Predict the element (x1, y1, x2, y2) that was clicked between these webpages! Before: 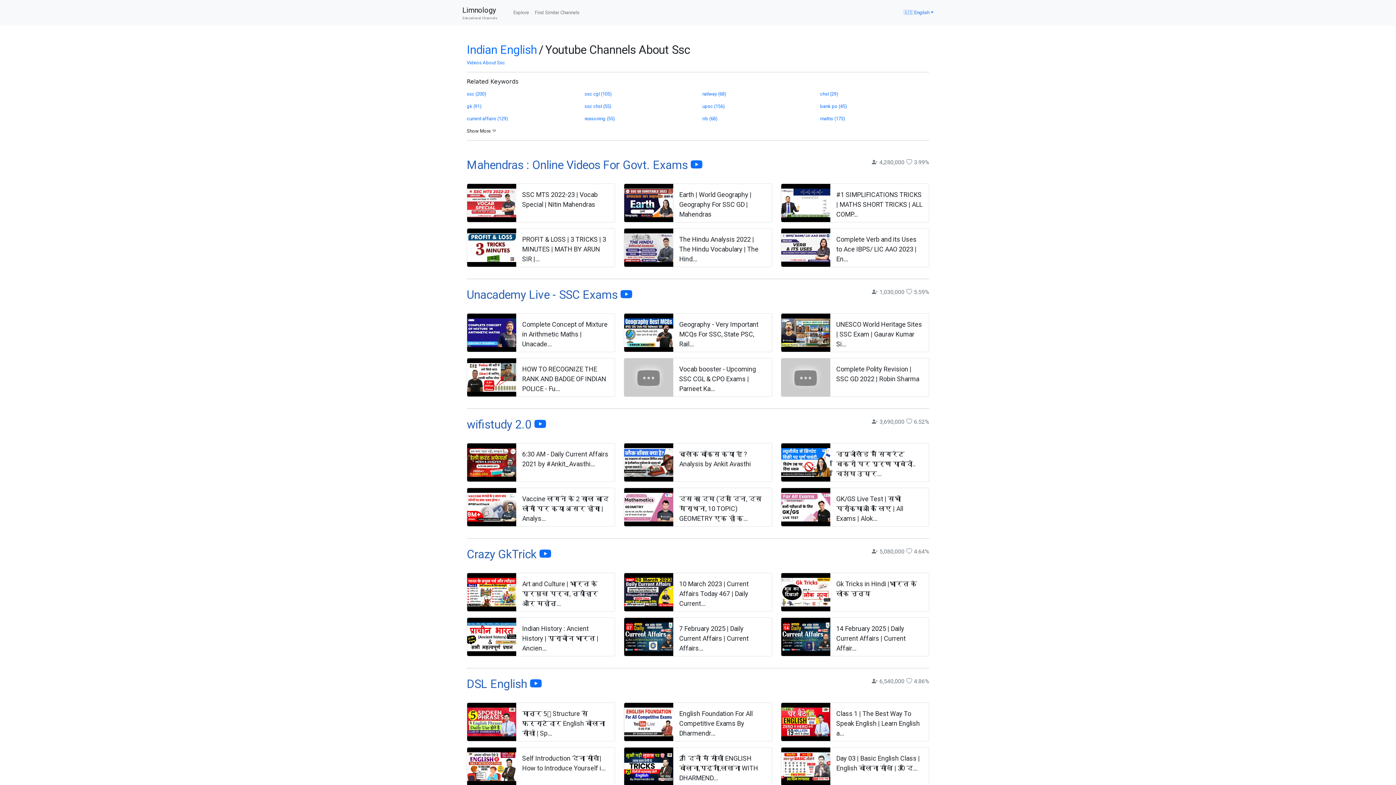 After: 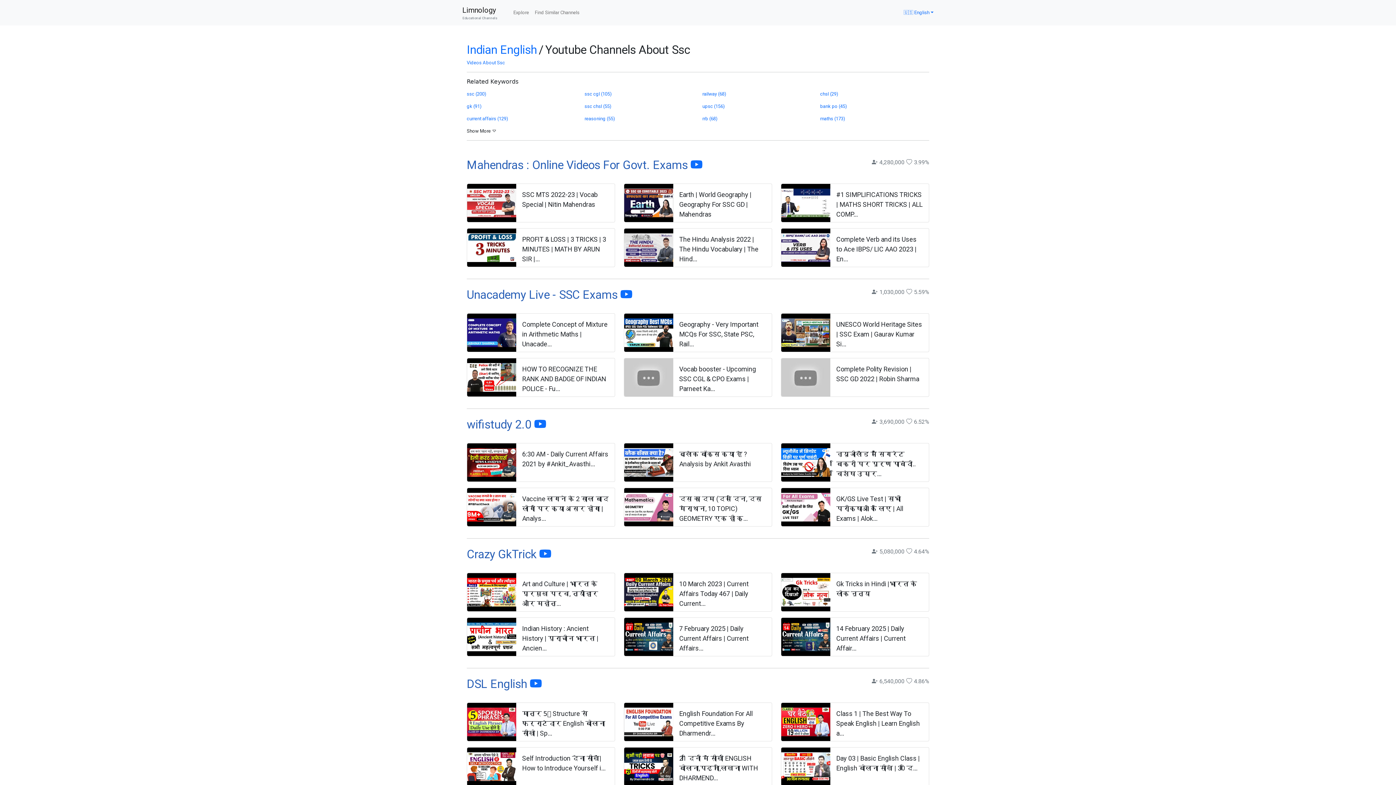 Action: label: 7 February 2025 | Daily Current Affairs | Current Affairs... bbox: (679, 625, 748, 652)